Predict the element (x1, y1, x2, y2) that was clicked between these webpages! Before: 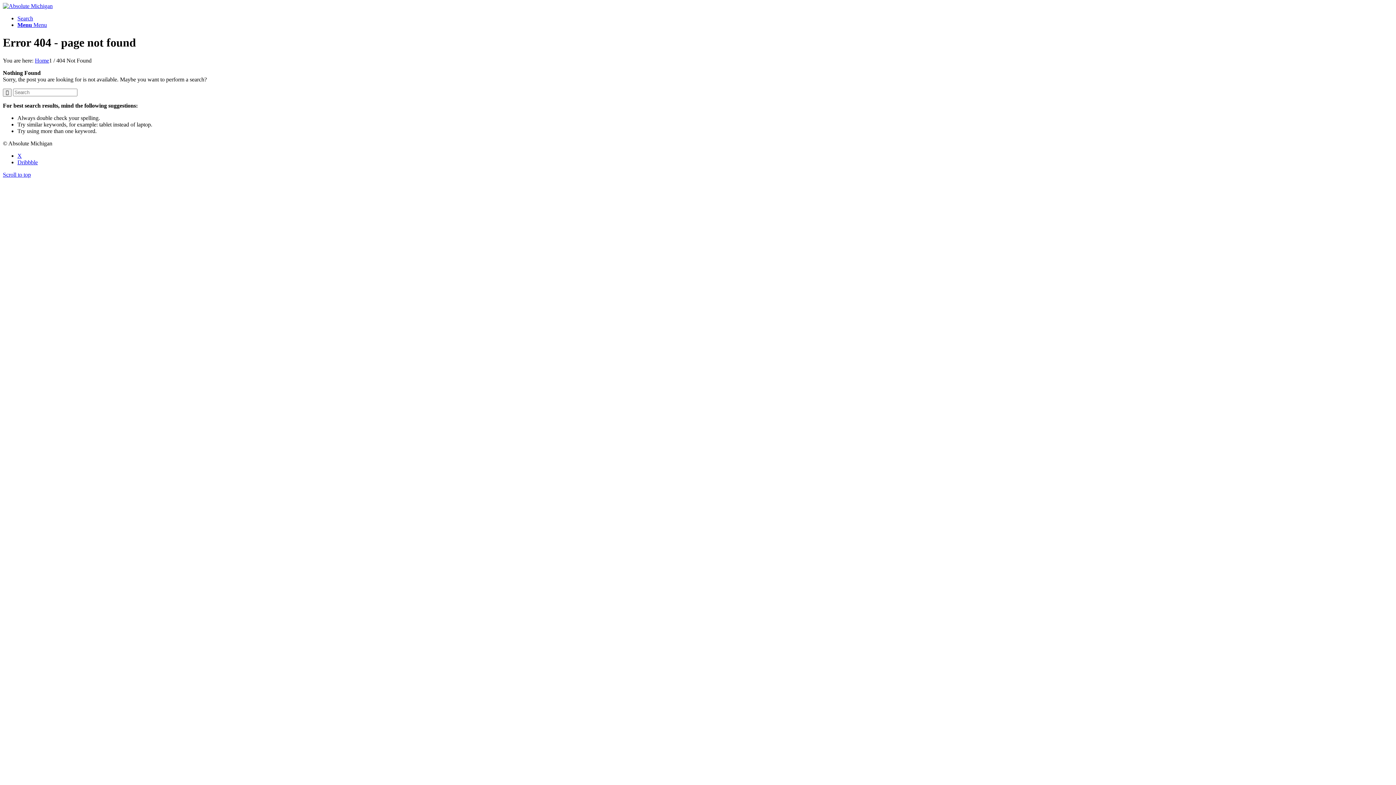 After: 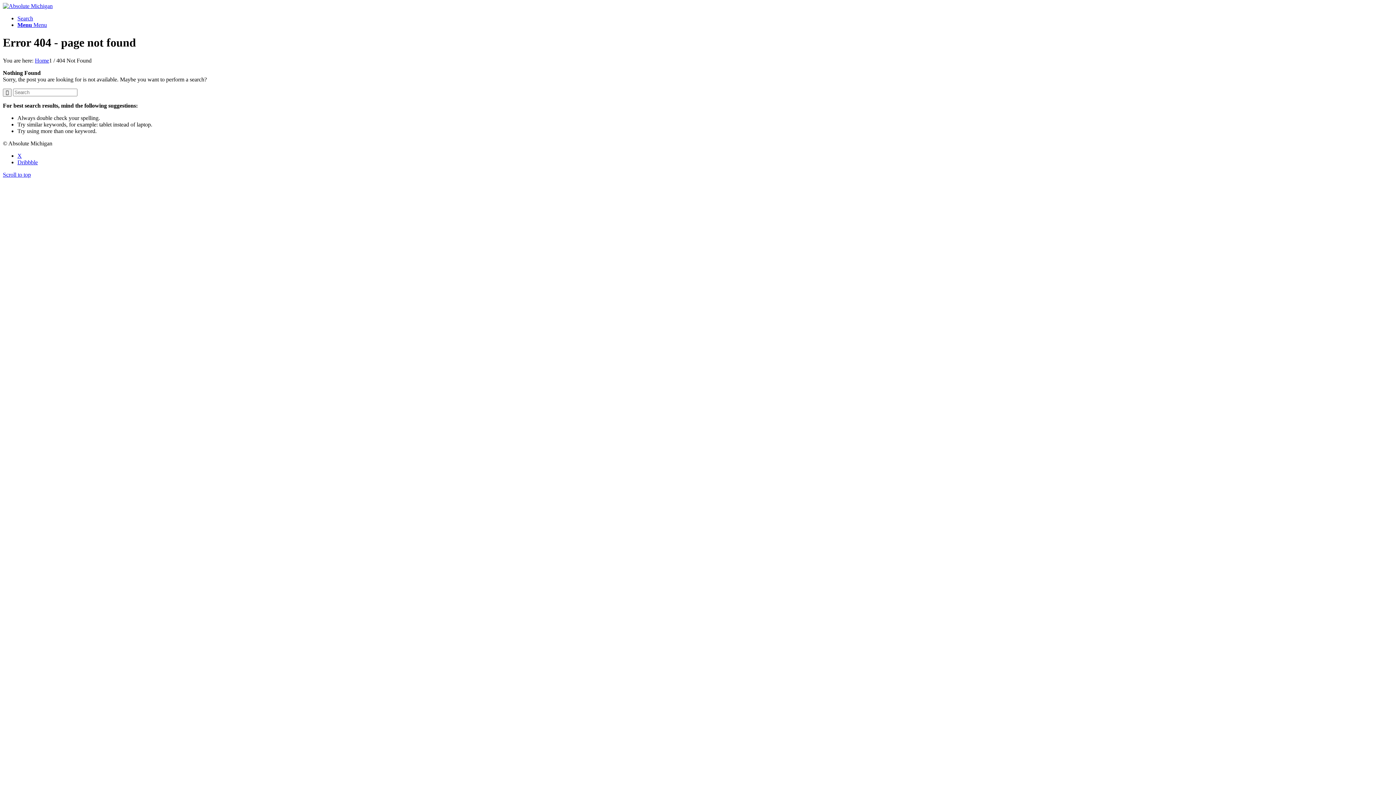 Action: bbox: (17, 159, 37, 165) label: Link to Dribbble